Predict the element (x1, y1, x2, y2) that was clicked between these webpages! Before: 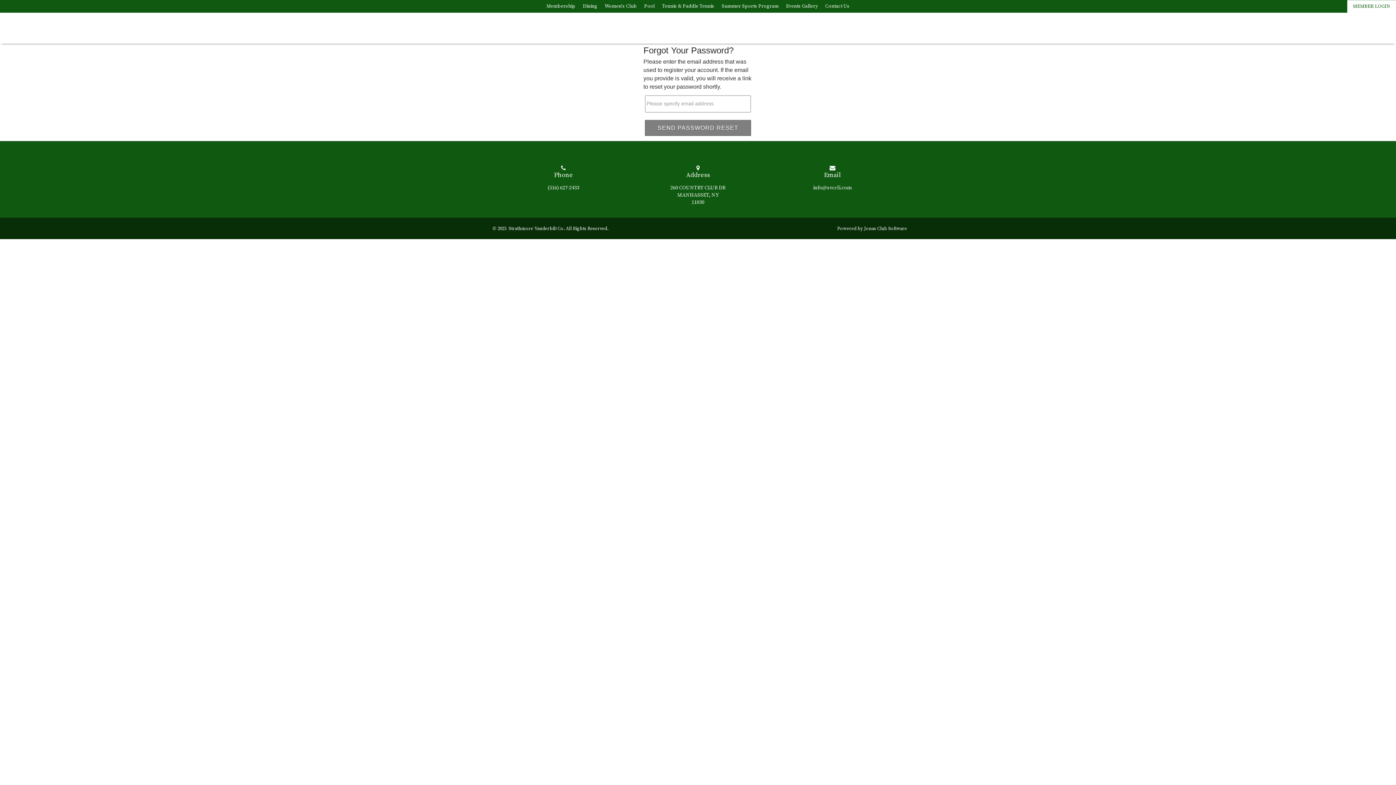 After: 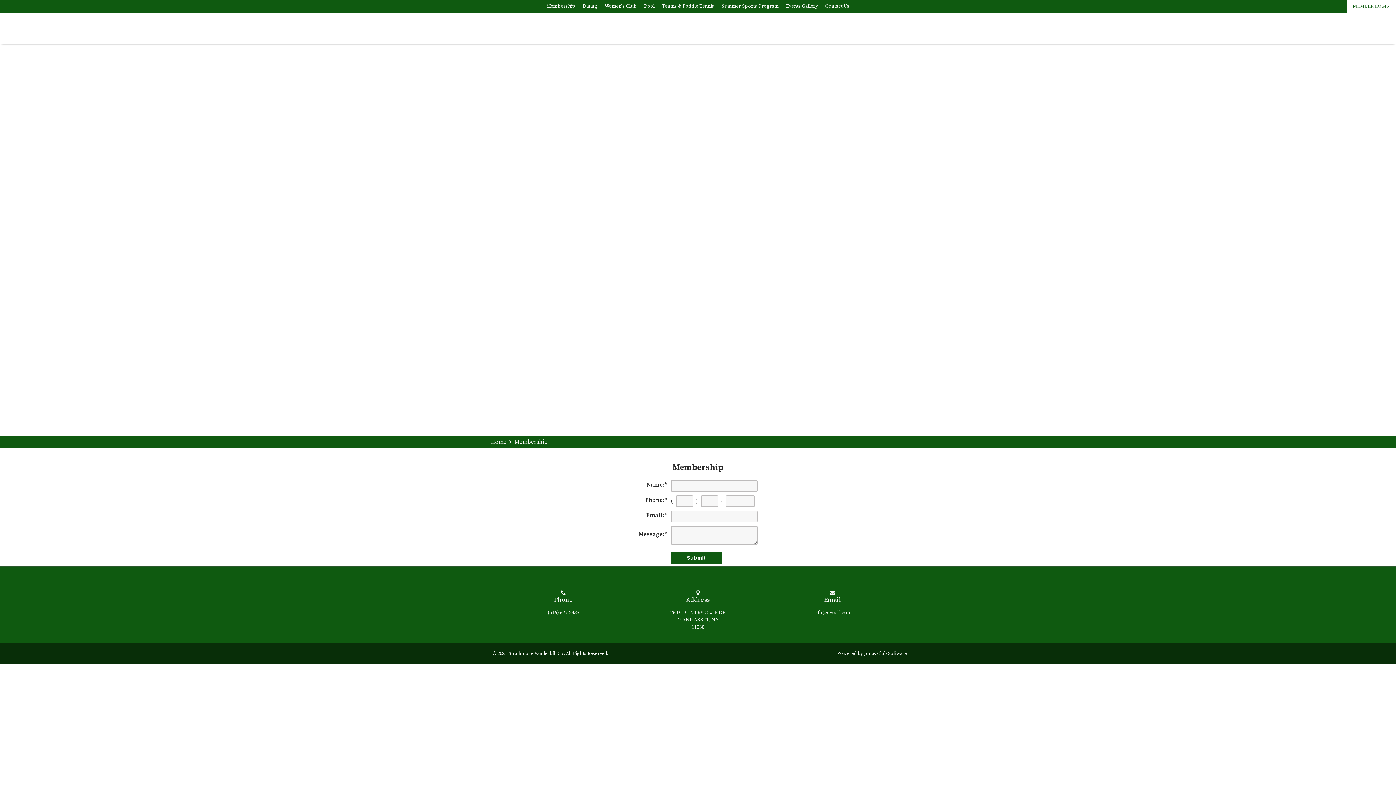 Action: bbox: (542, 0, 579, 12) label: Membership